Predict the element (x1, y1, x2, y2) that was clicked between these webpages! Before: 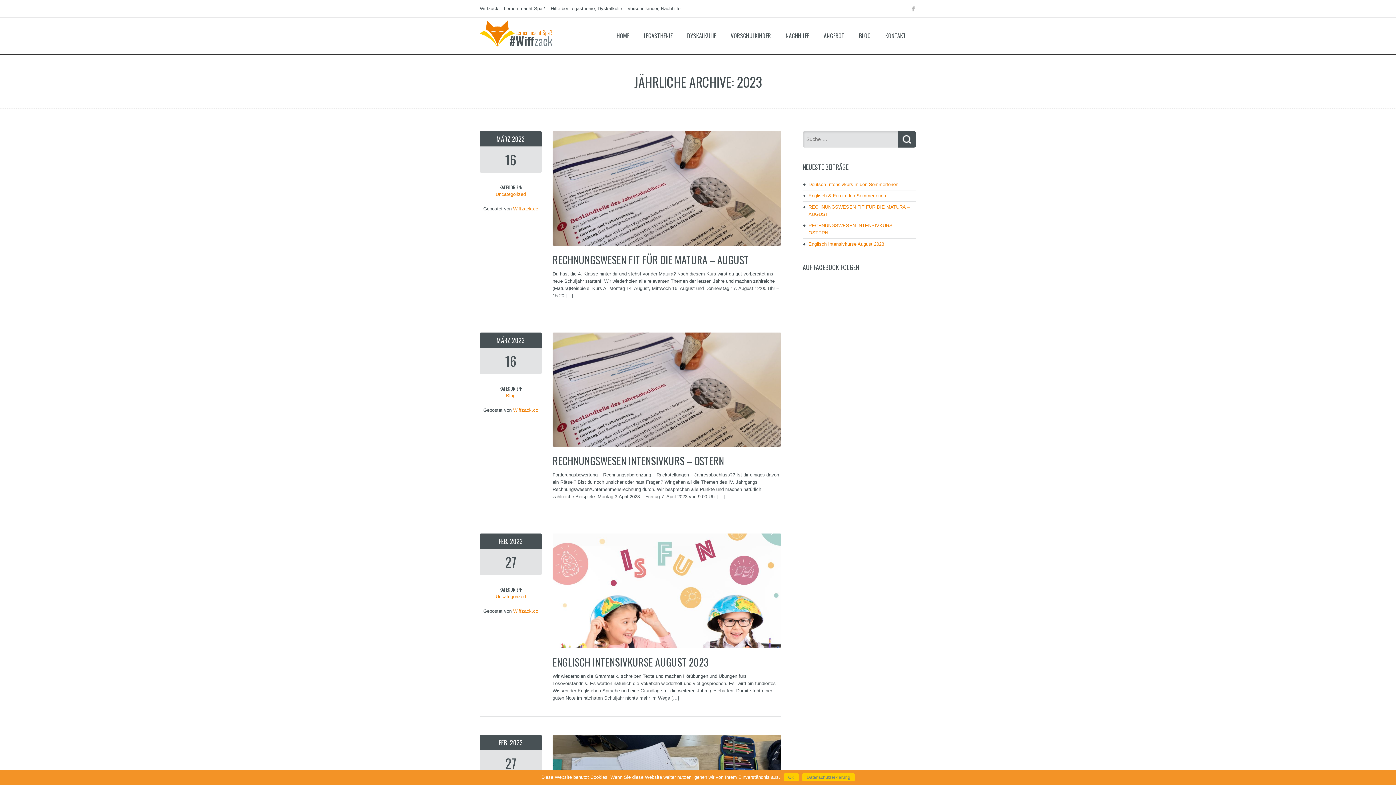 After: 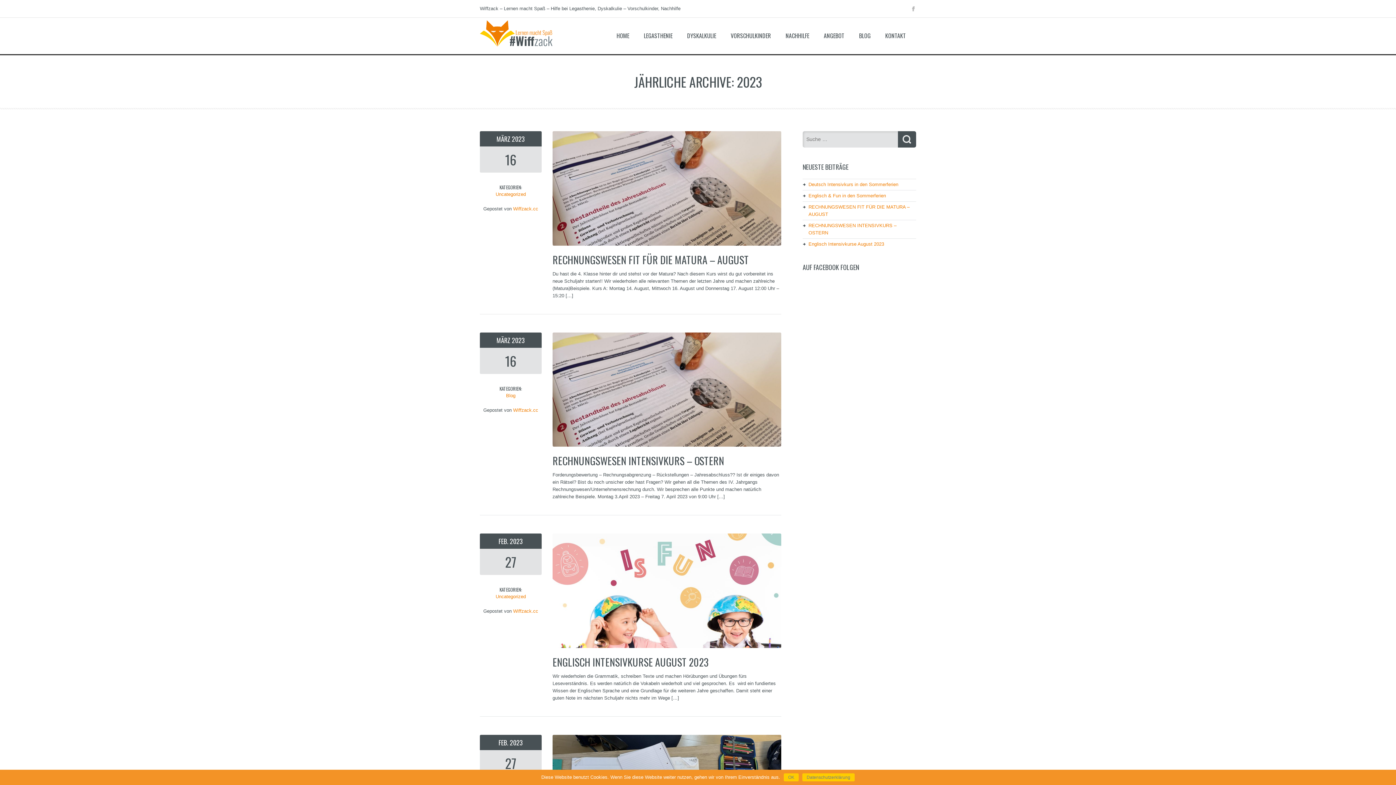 Action: bbox: (510, 738, 523, 747) label: 2023